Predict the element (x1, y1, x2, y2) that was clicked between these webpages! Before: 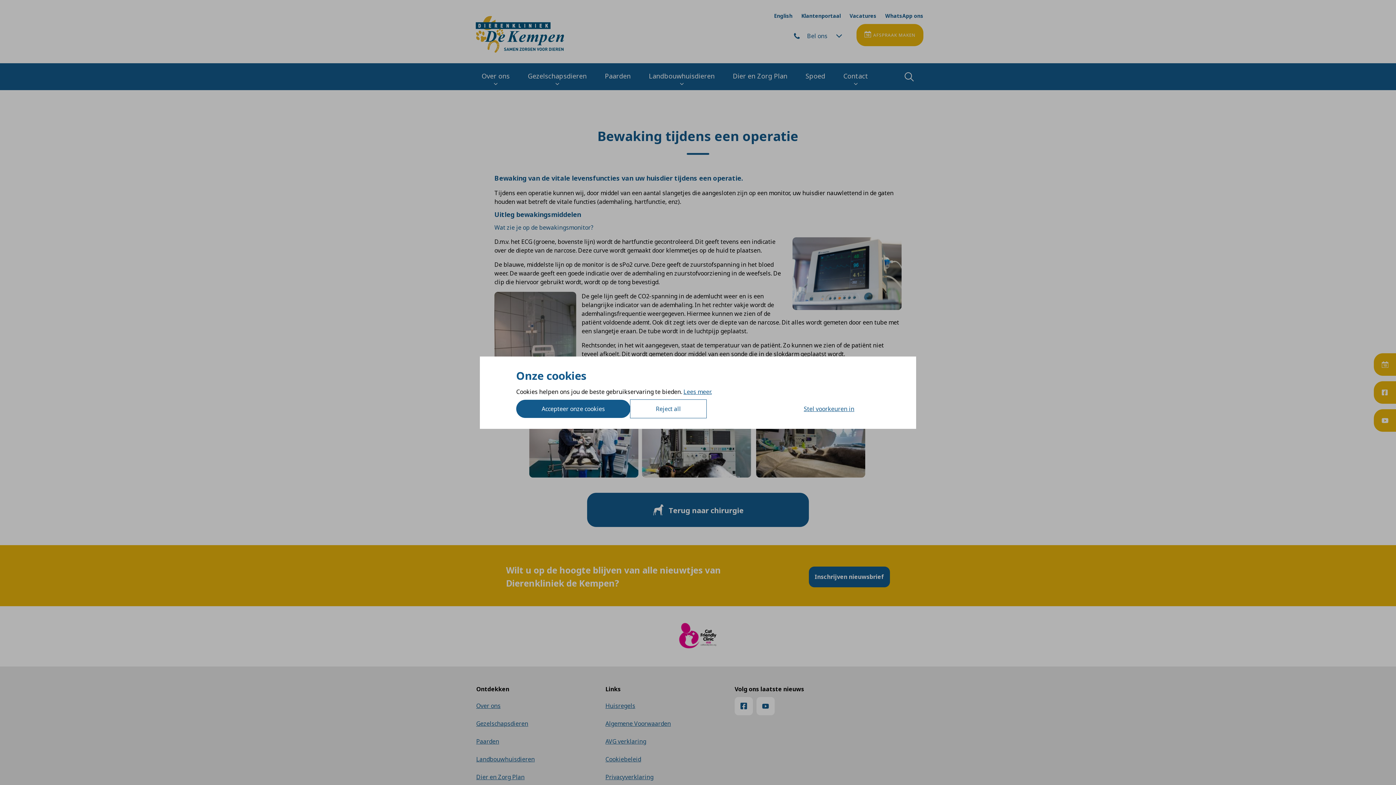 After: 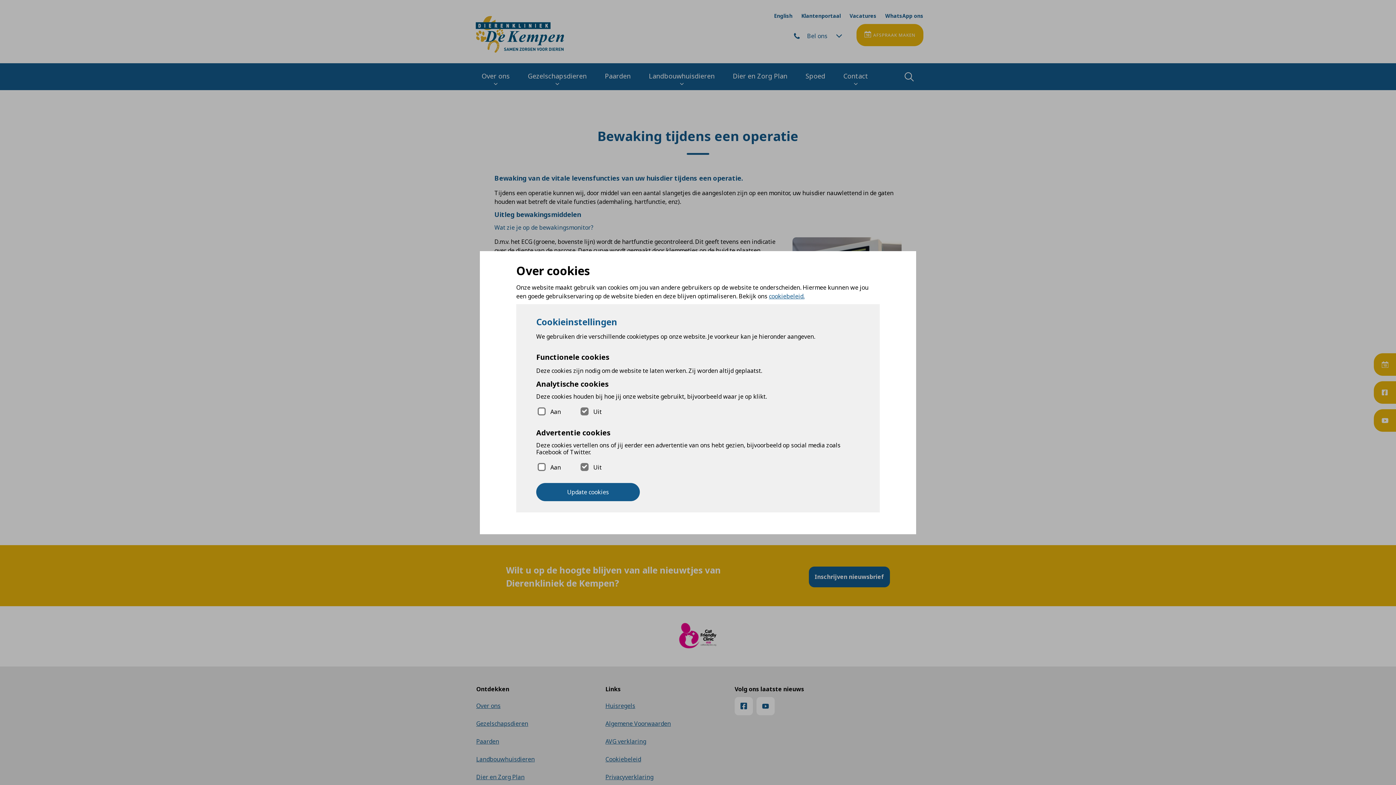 Action: label: Stel voorkeuren in bbox: (778, 399, 880, 418)